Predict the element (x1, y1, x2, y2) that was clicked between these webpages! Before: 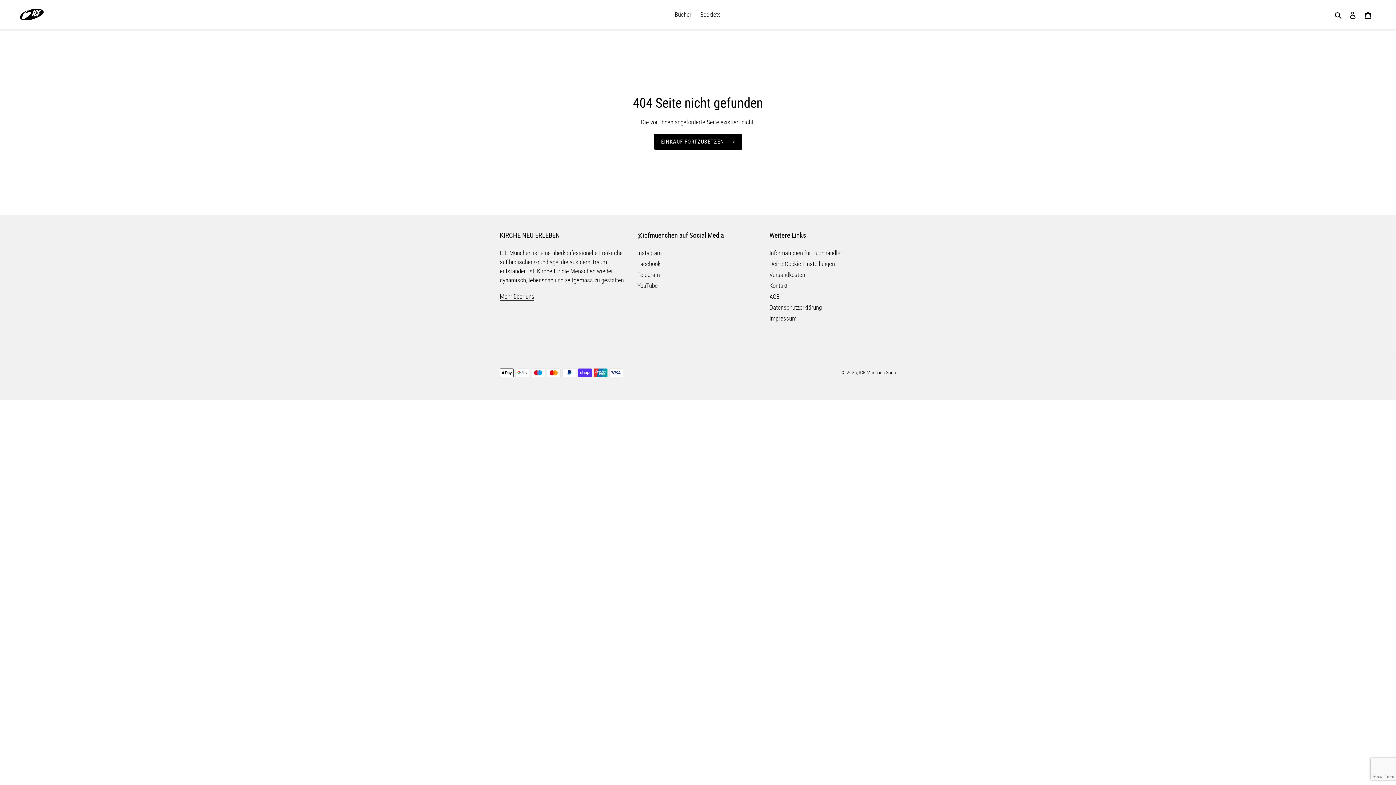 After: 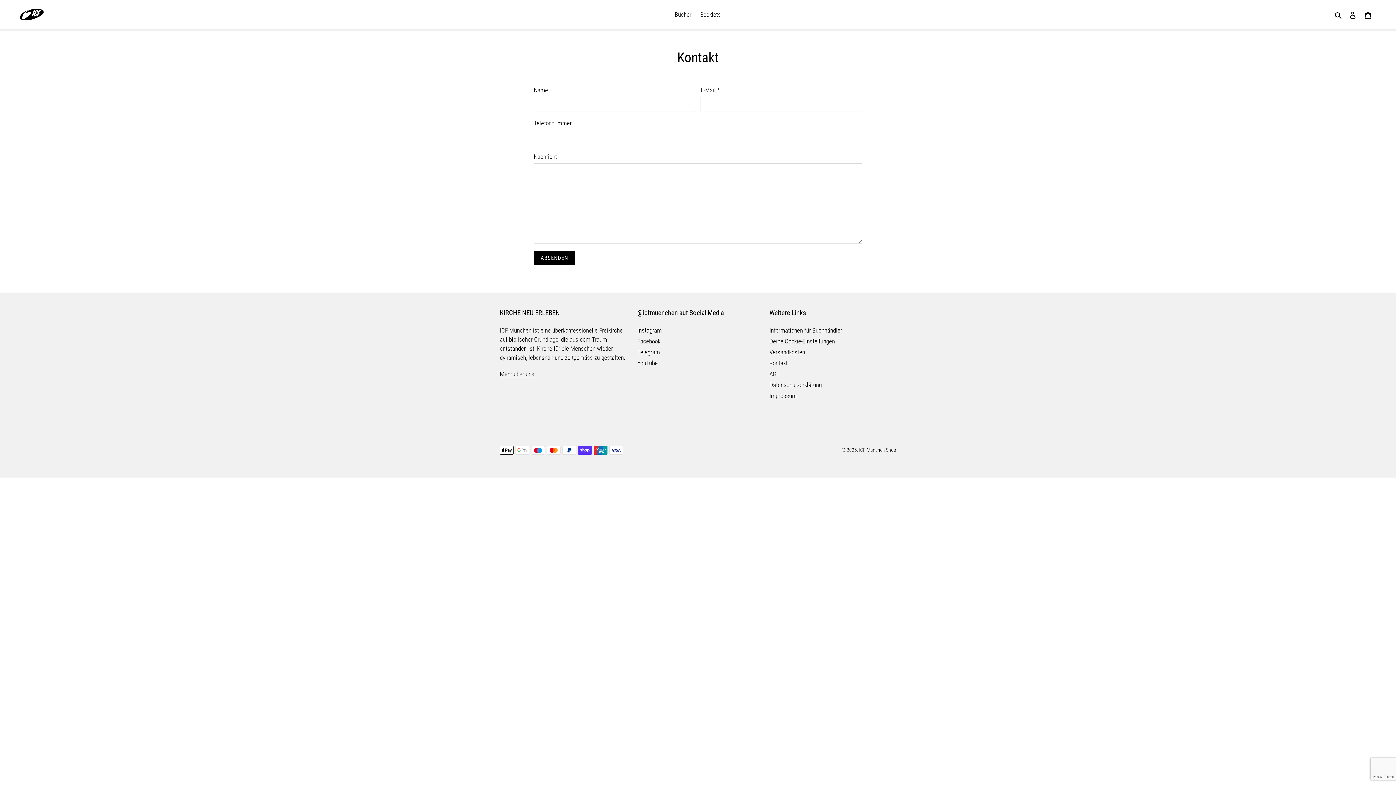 Action: bbox: (769, 282, 787, 289) label: Kontakt